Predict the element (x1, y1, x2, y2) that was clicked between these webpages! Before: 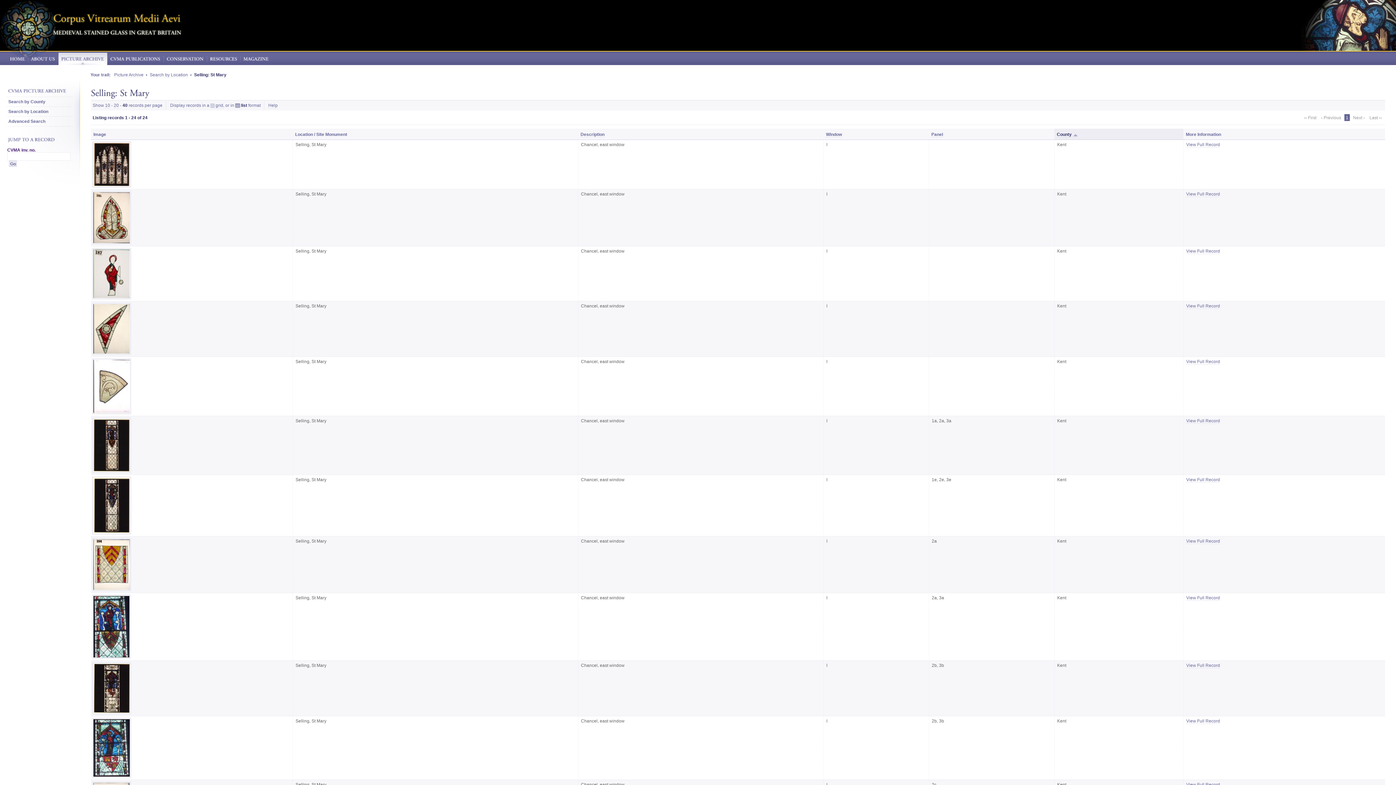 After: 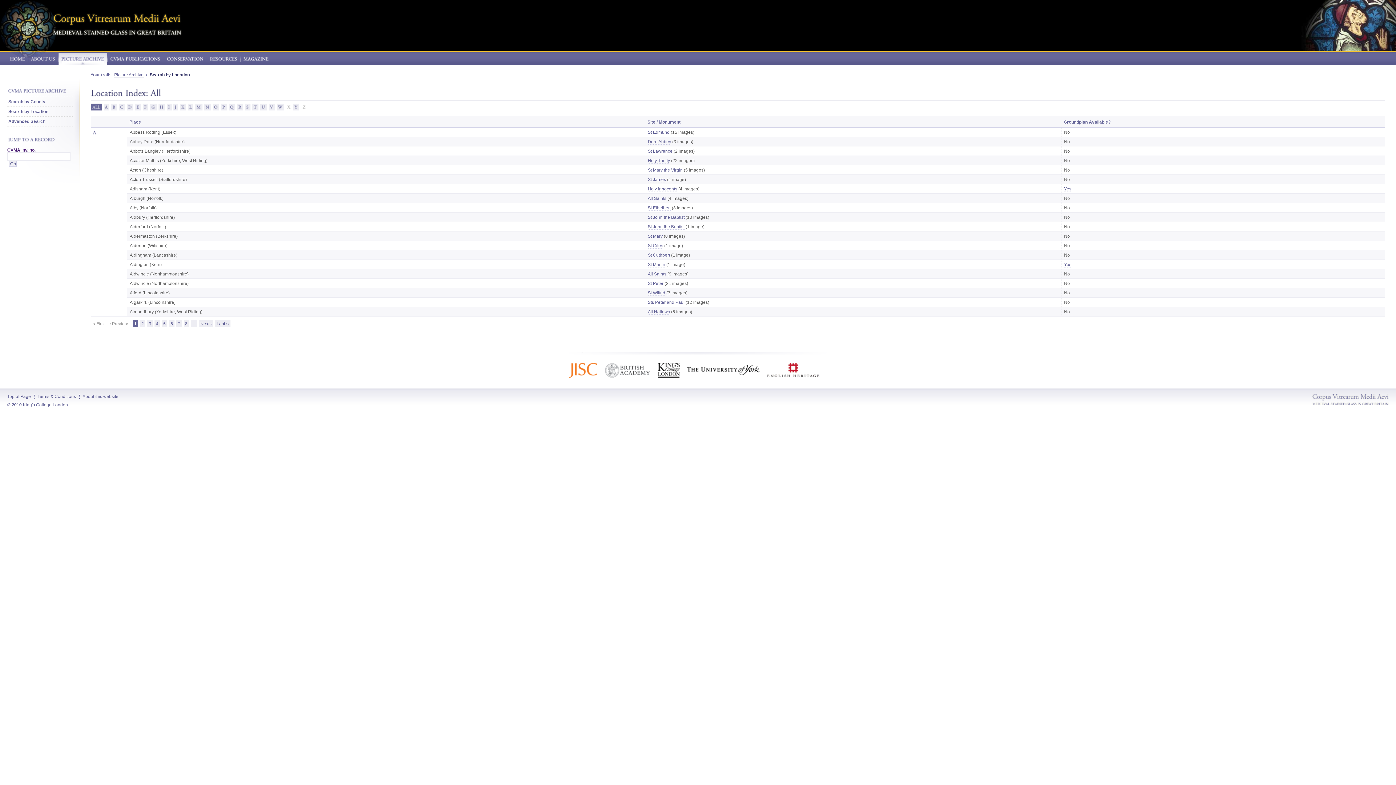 Action: label: Search by Location bbox: (7, 106, 72, 116)